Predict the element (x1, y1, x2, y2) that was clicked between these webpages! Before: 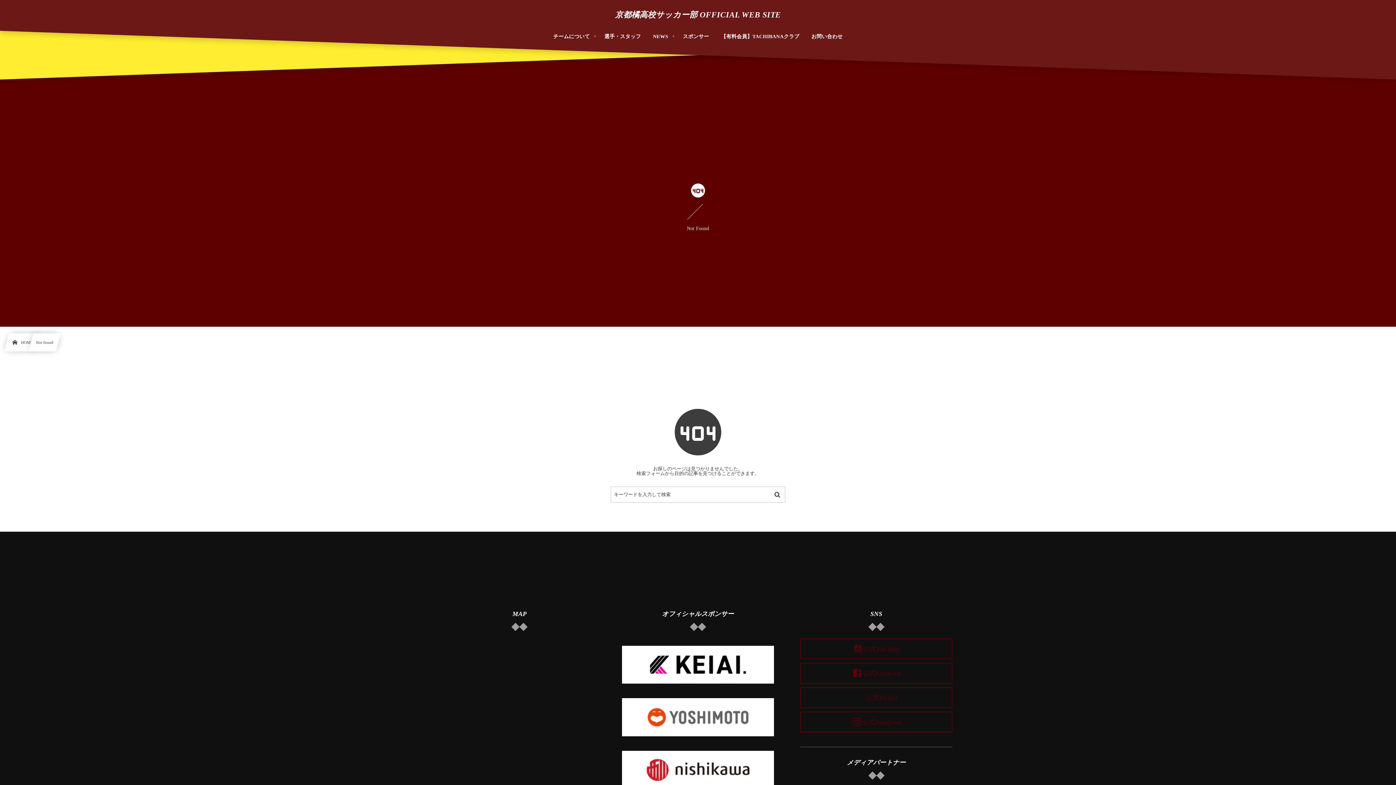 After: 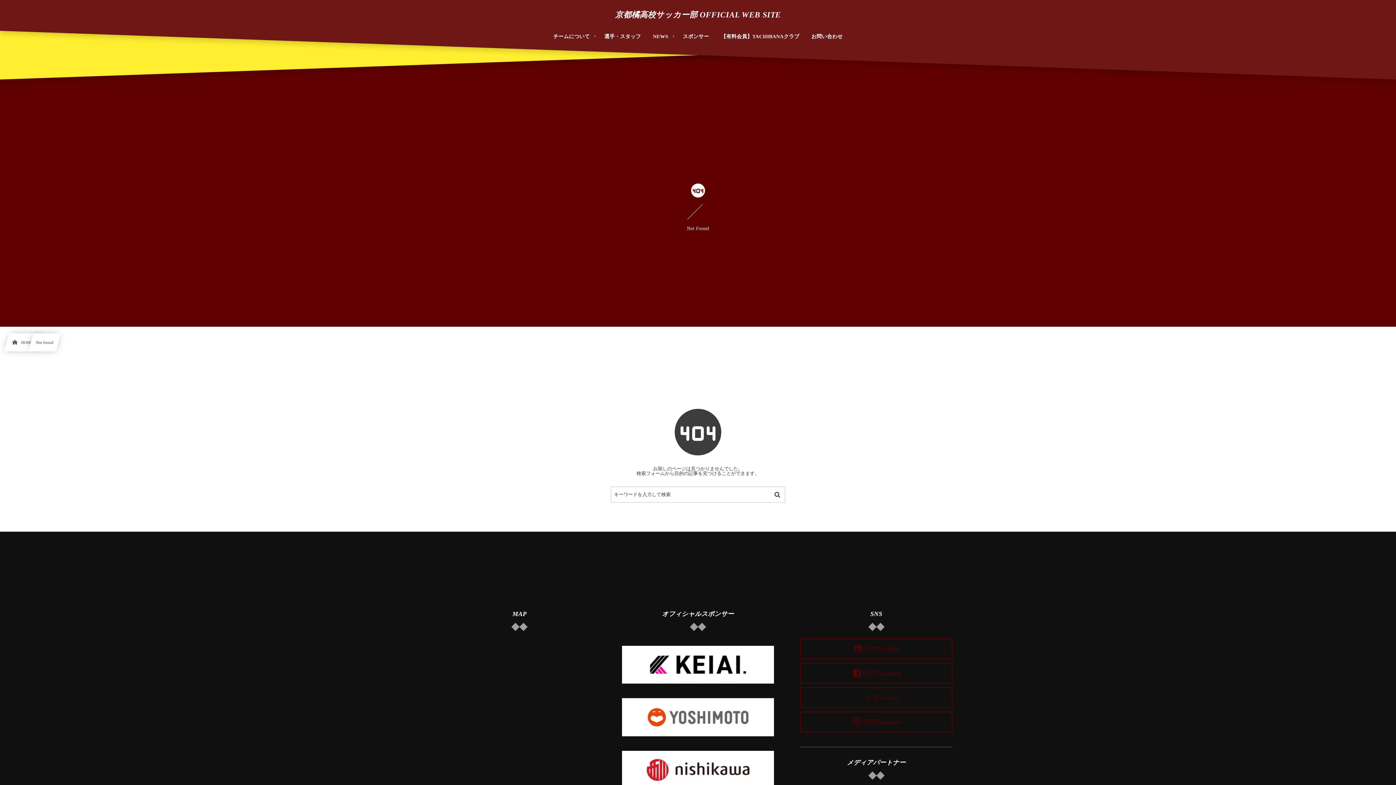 Action: bbox: (806, 26, 848, 46) label: お問い合わせ